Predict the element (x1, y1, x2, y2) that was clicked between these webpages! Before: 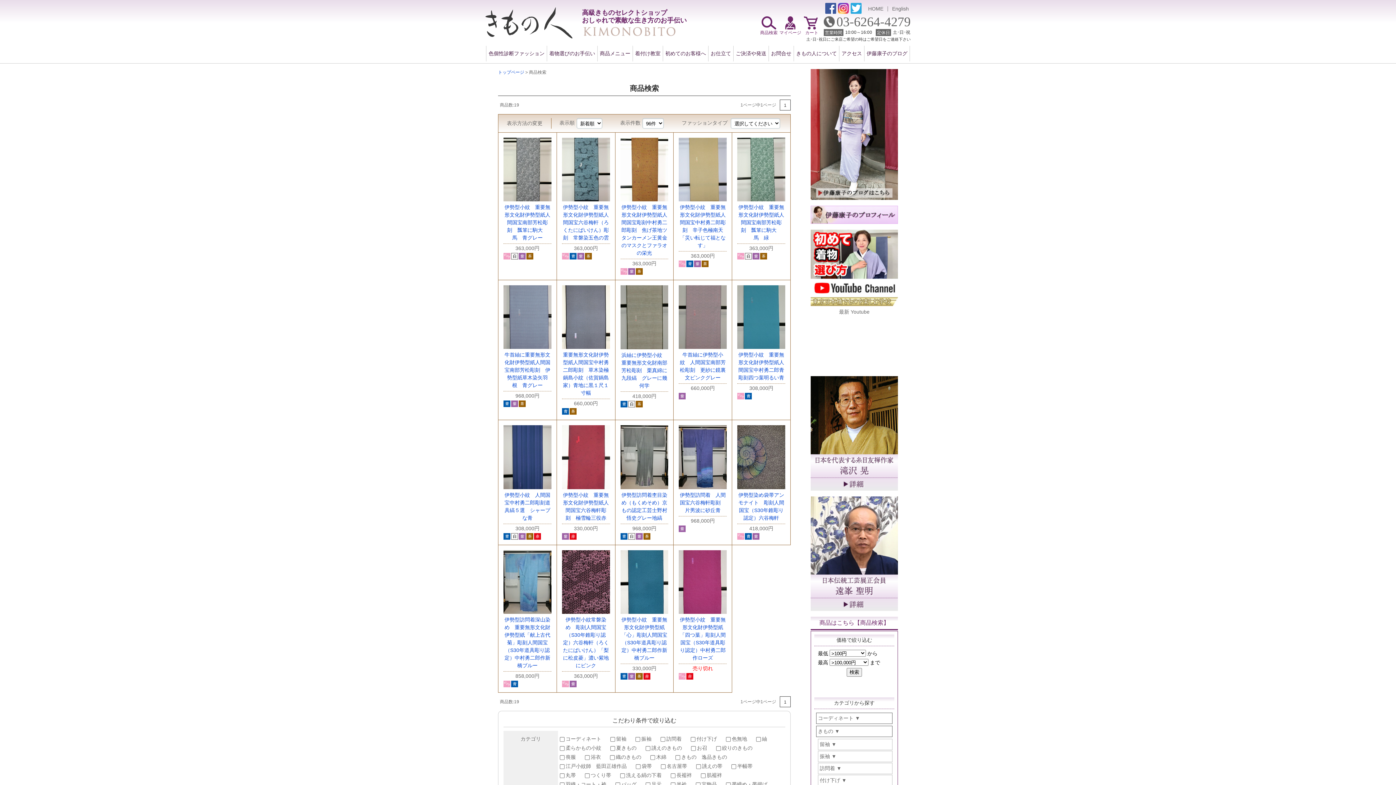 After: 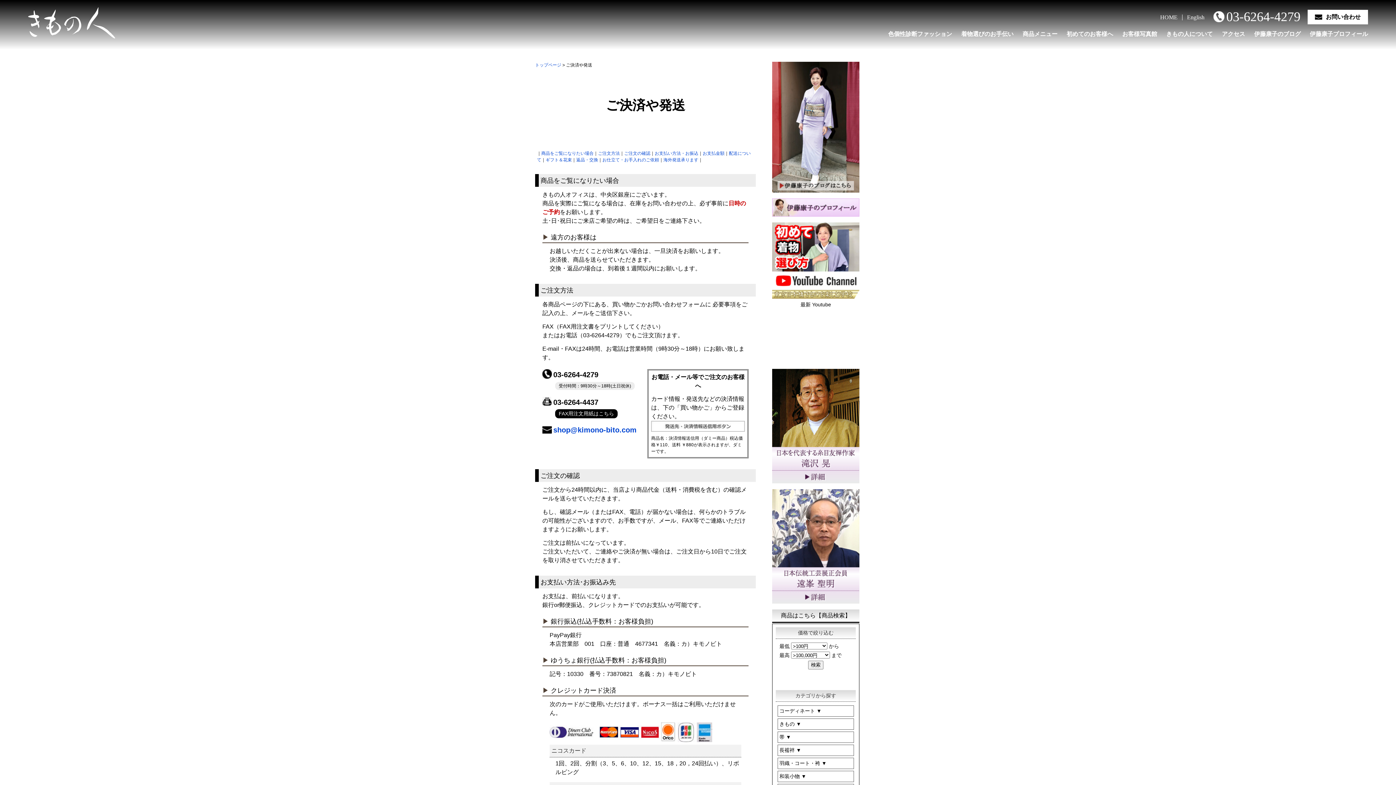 Action: label: ご決済や発送 bbox: (733, 45, 768, 61)